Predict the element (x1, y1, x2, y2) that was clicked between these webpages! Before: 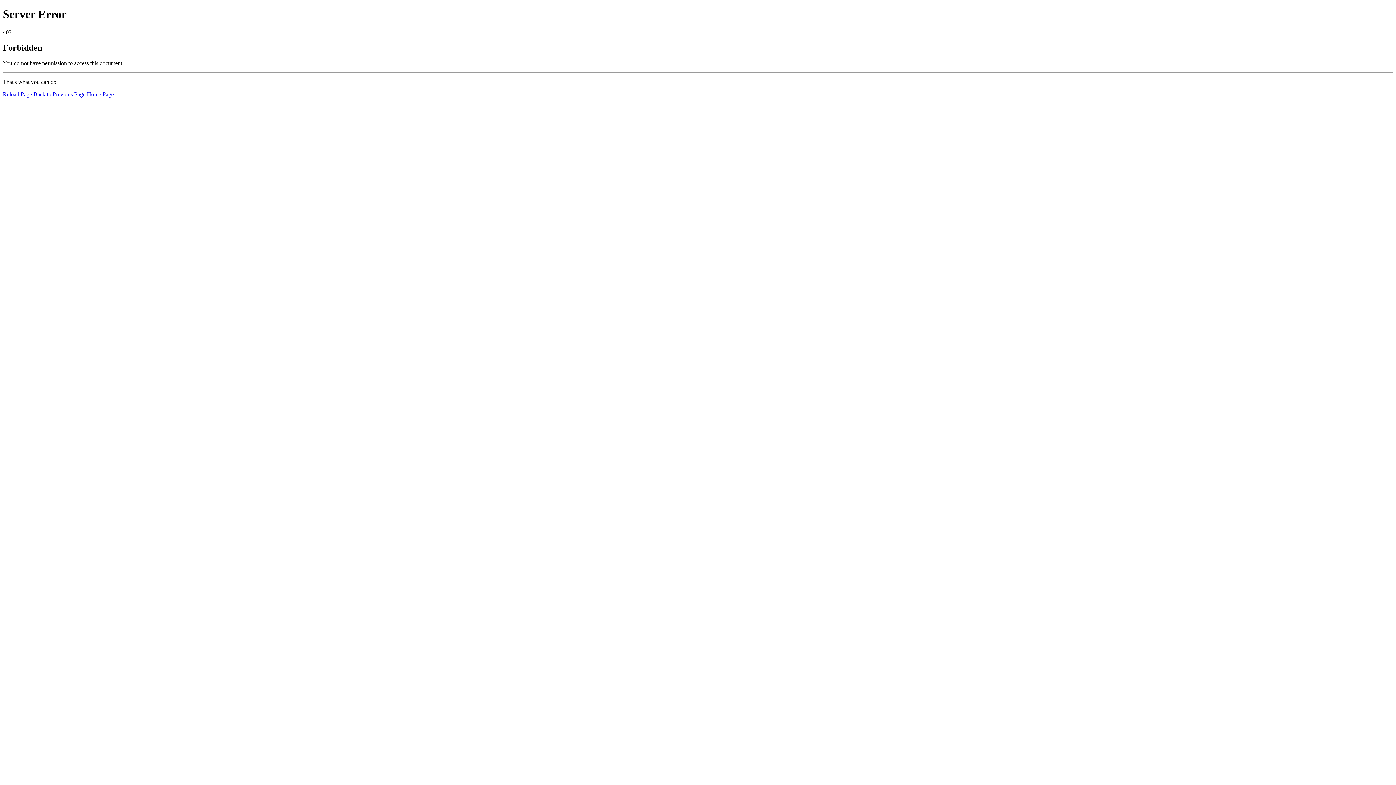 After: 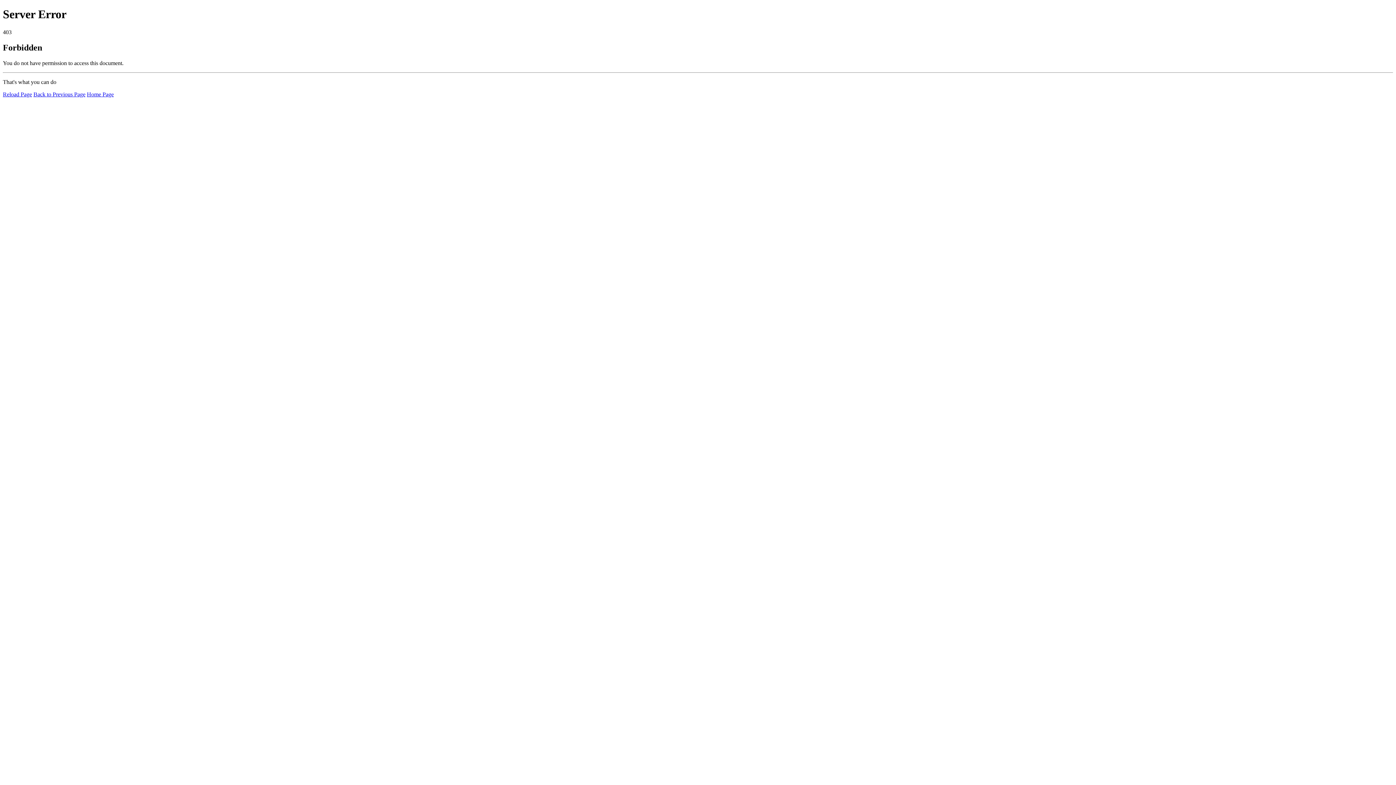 Action: label: Home Page bbox: (86, 91, 113, 97)